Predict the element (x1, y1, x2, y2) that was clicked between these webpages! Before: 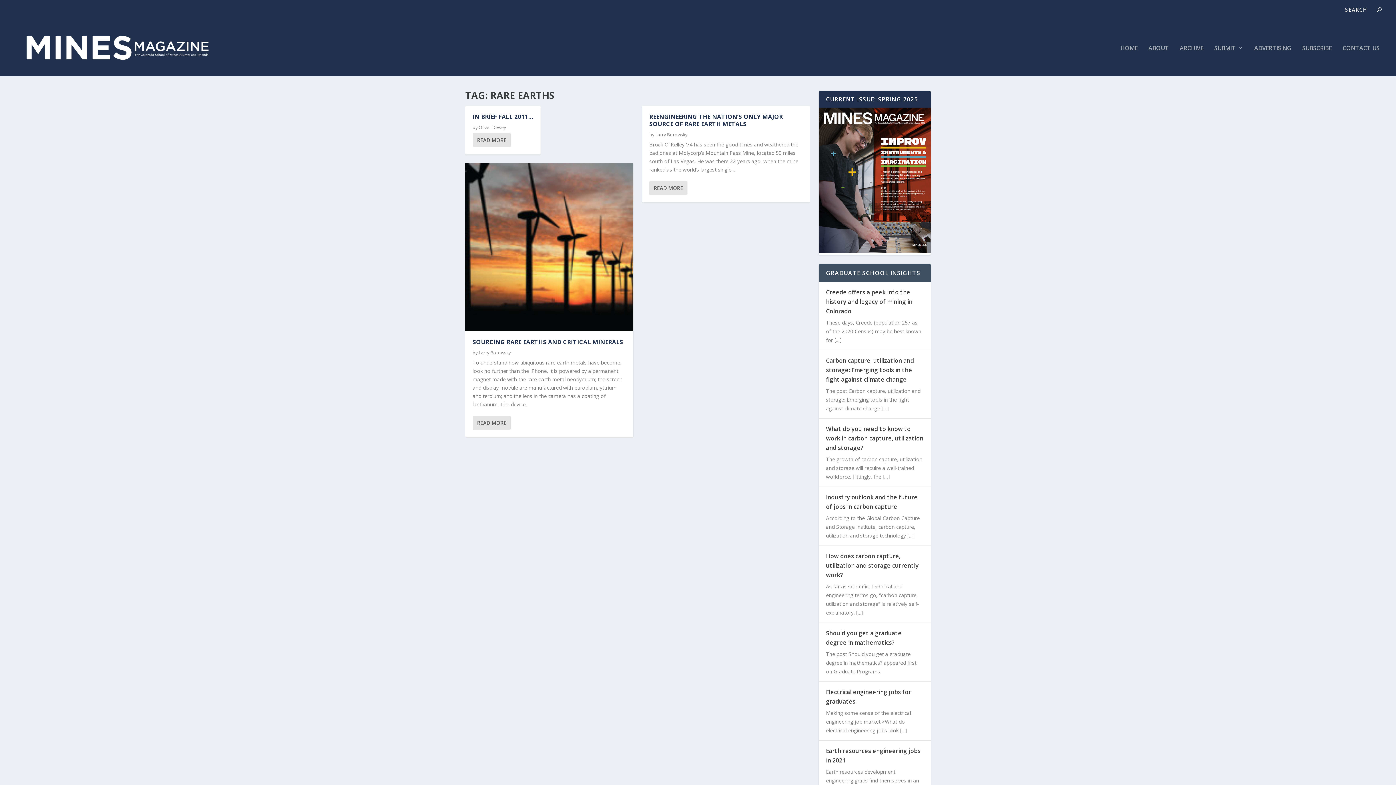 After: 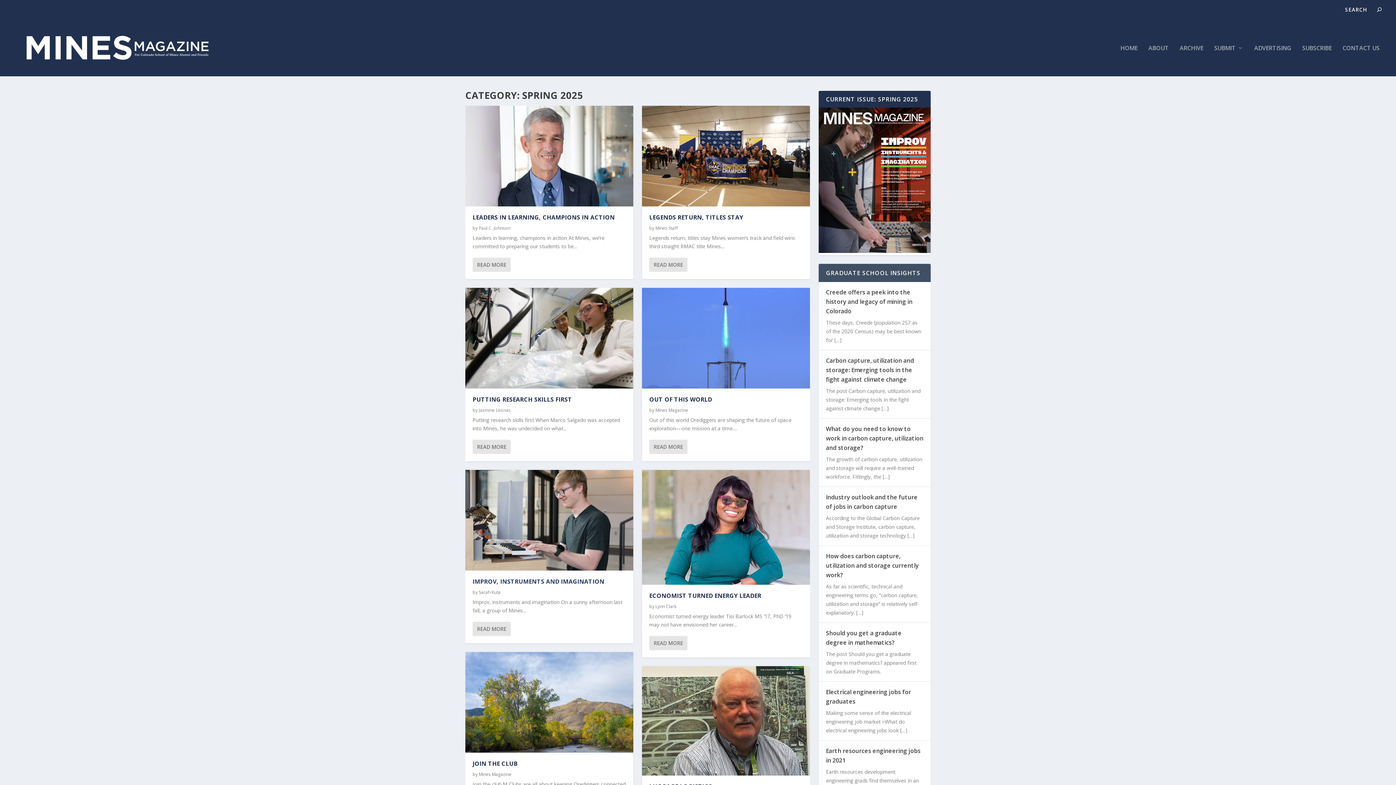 Action: bbox: (818, 247, 930, 254)